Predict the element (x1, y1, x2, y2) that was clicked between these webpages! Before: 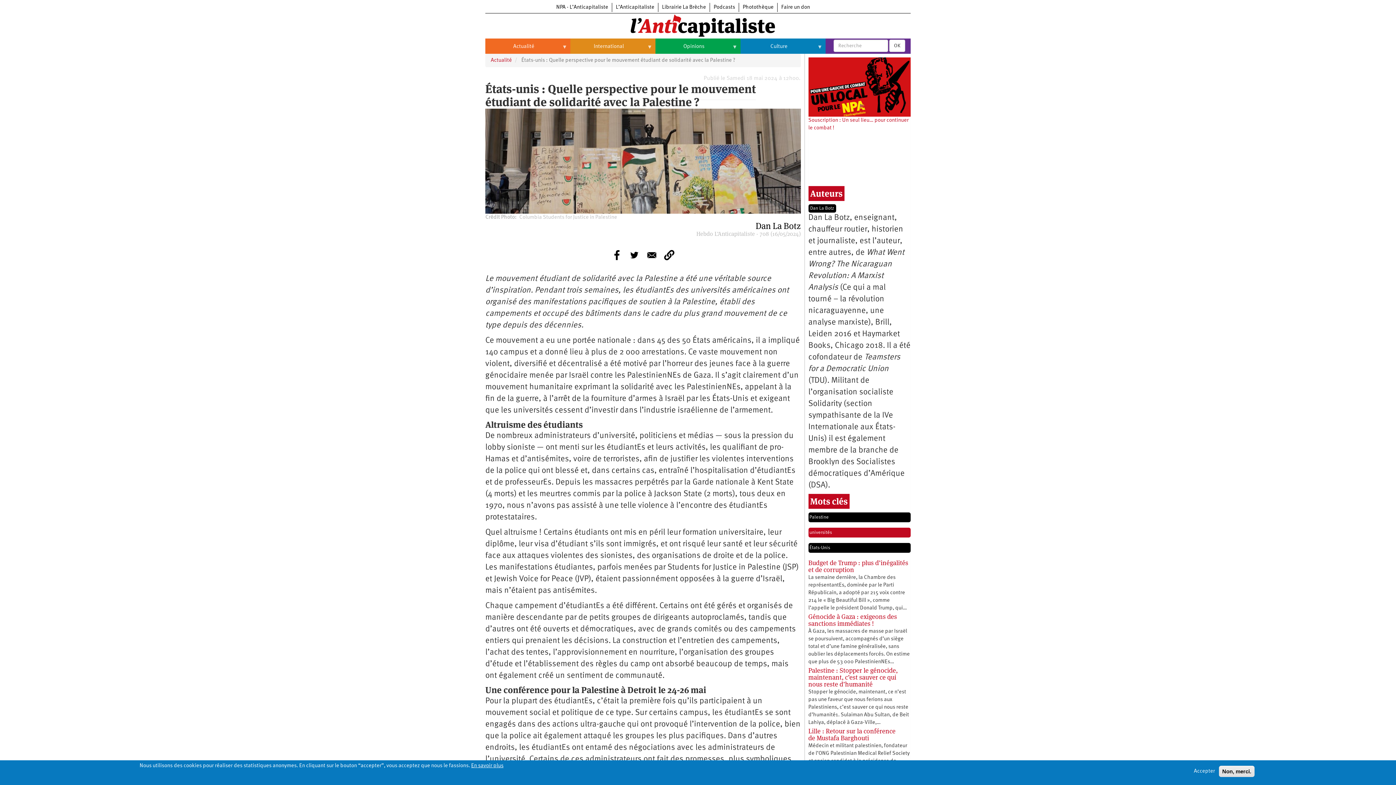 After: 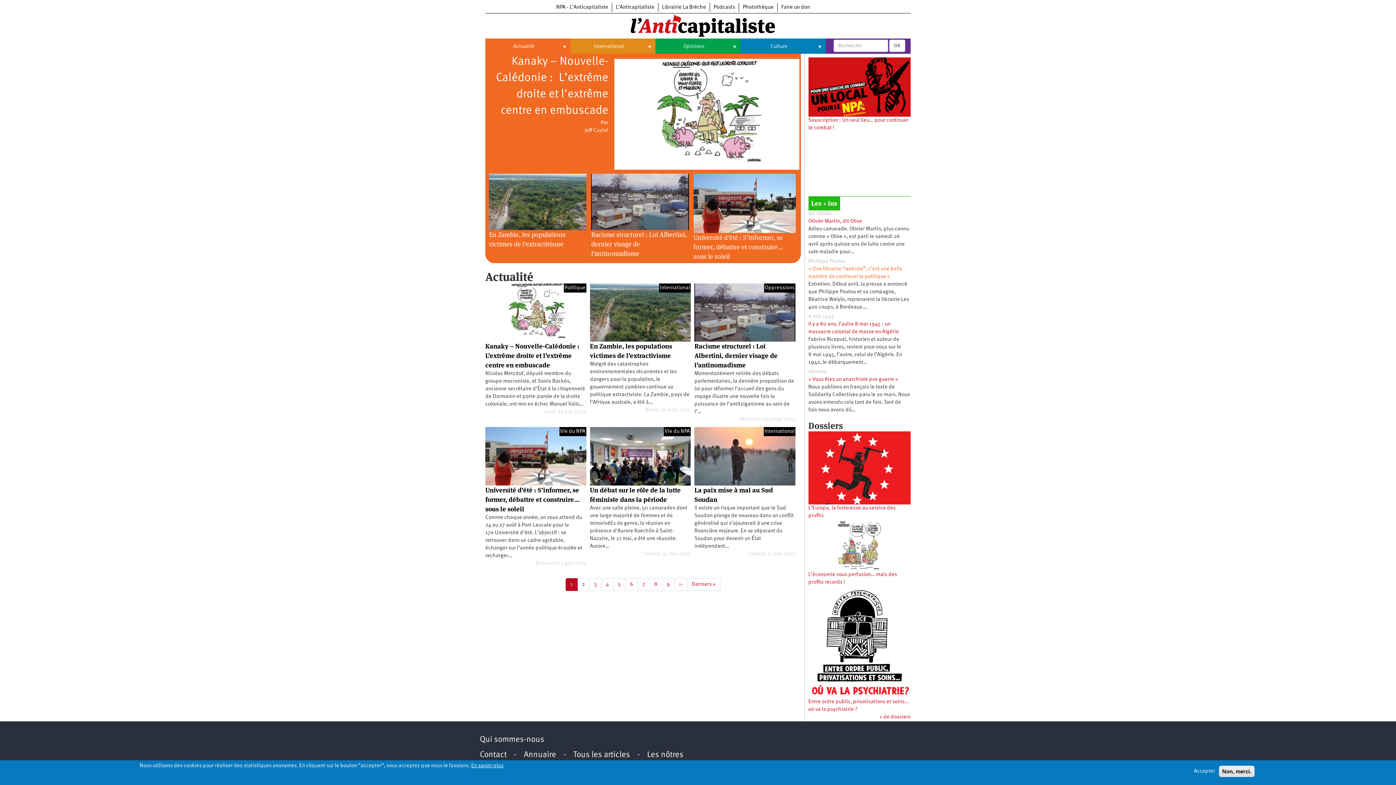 Action: label: Actualité bbox: (490, 57, 512, 63)